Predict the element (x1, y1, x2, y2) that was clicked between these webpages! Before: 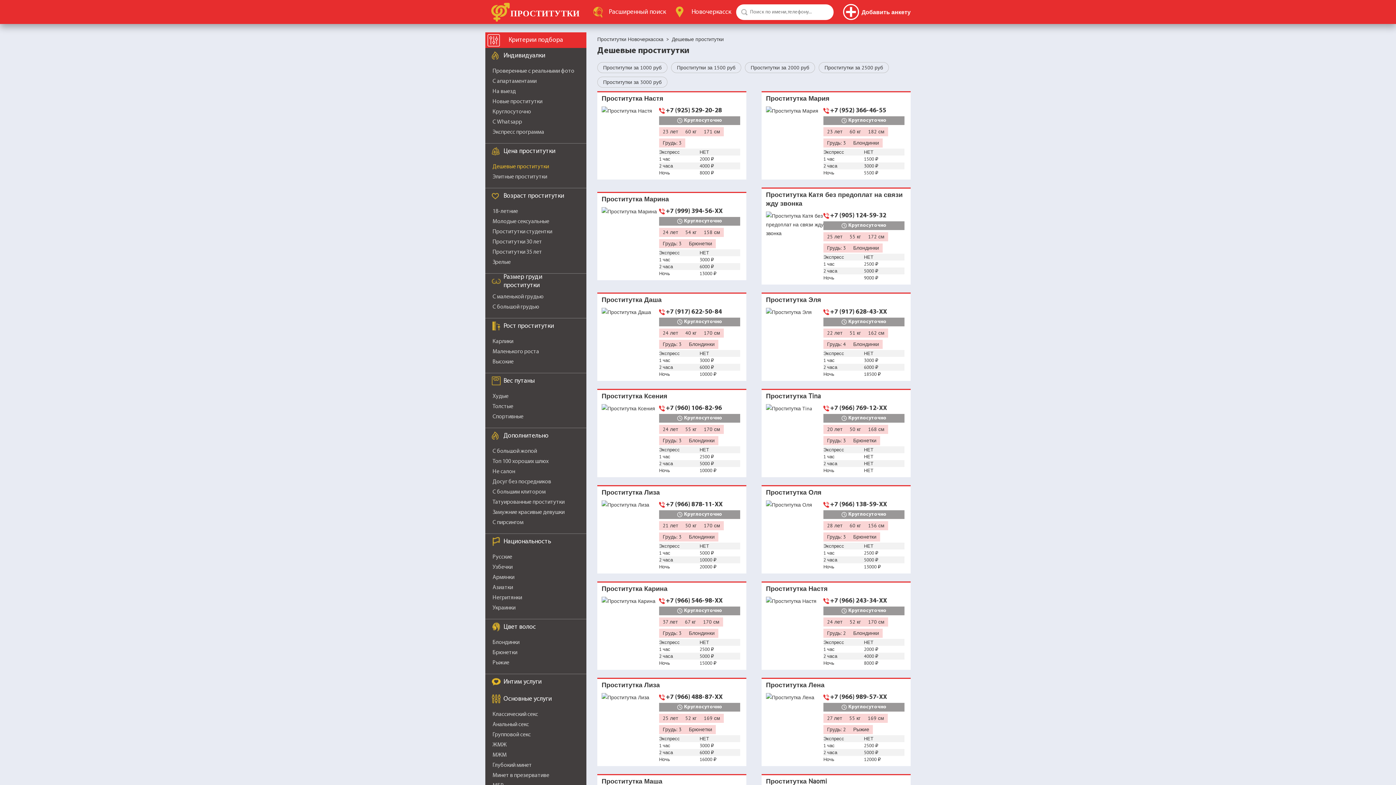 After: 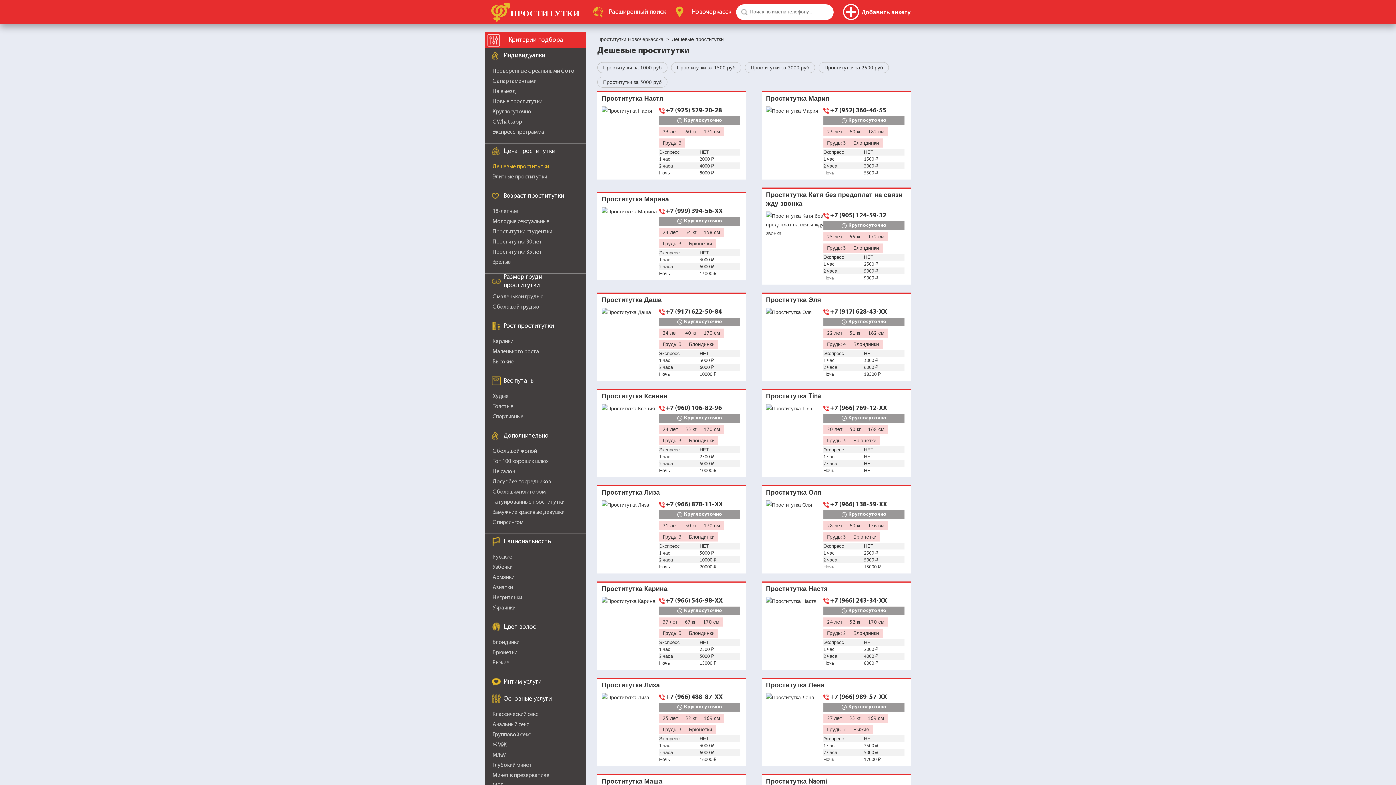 Action: bbox: (766, 211, 823, 237)